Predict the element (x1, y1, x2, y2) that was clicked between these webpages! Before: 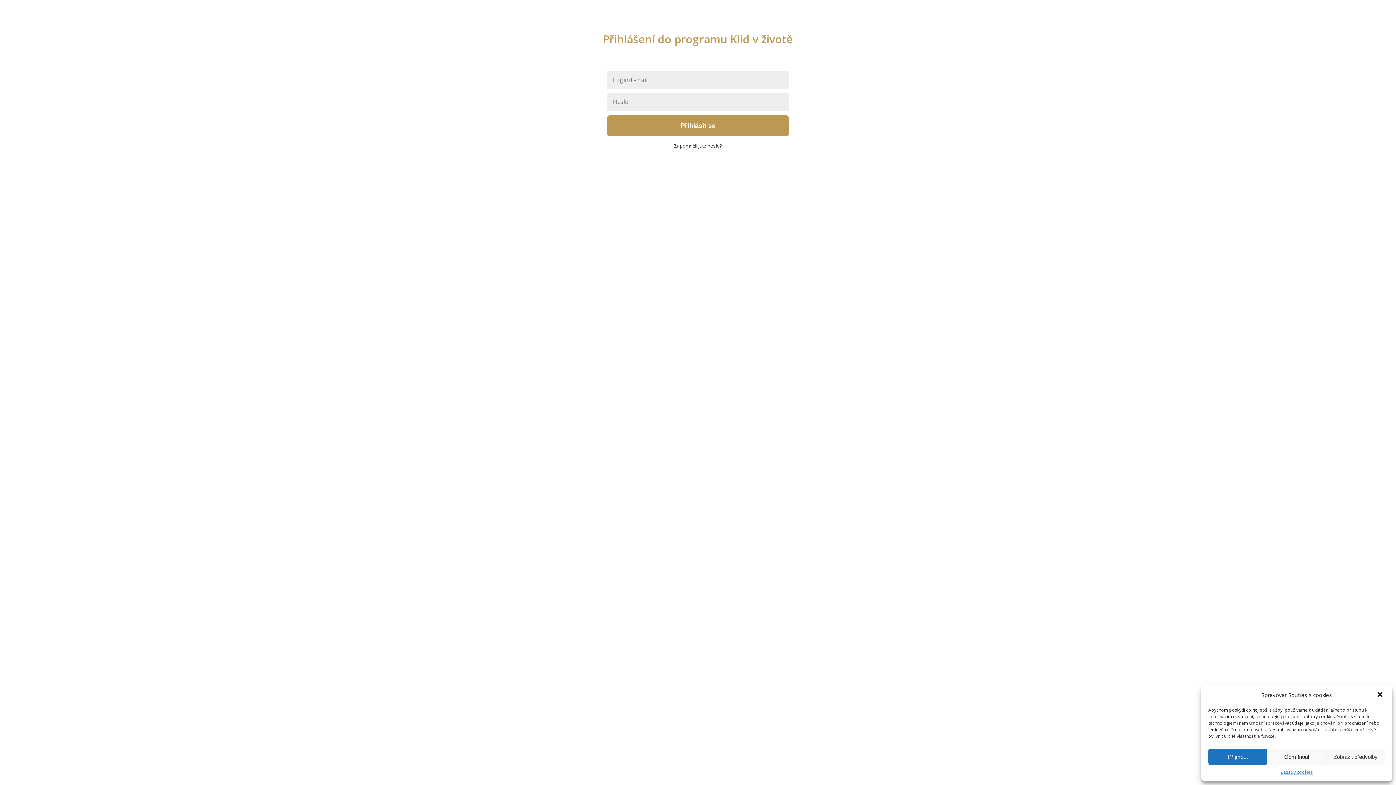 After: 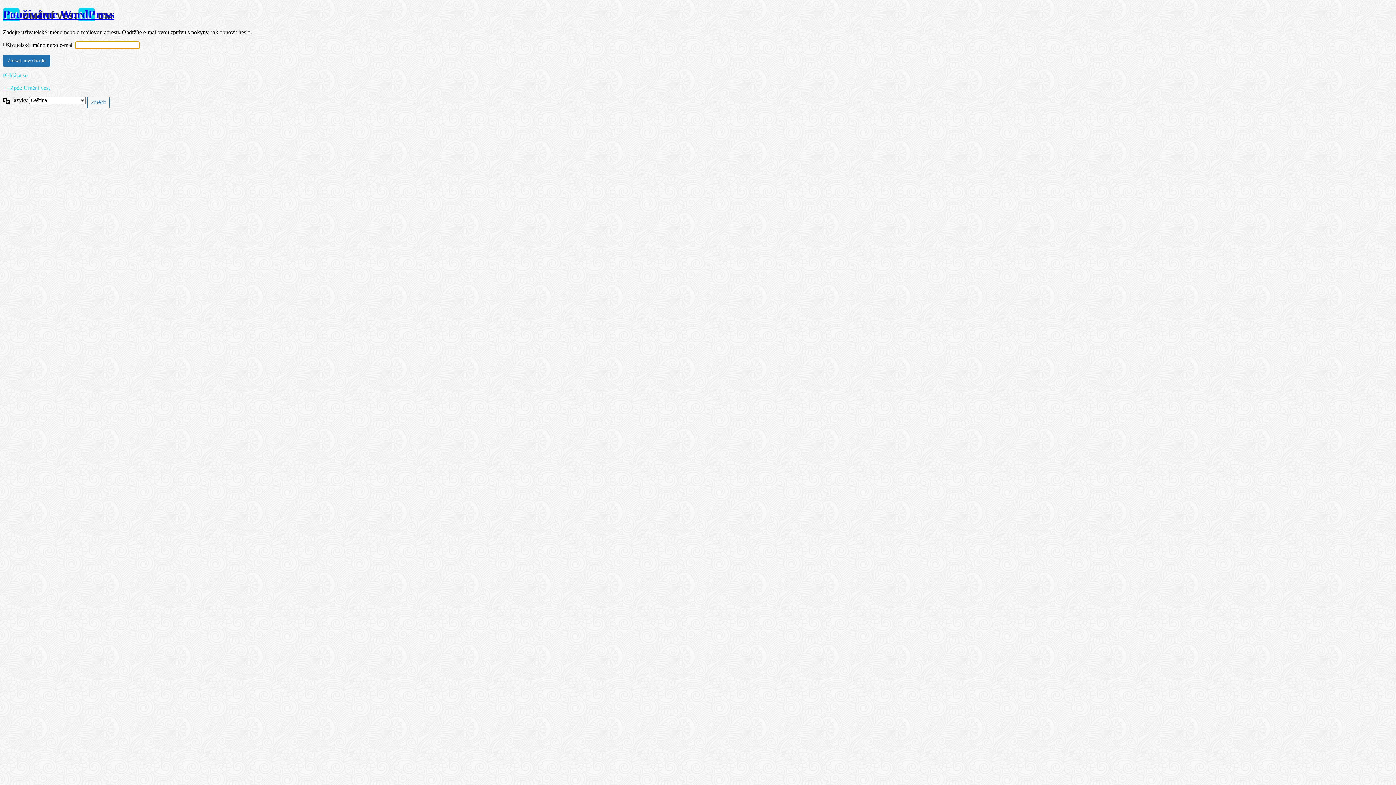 Action: label: Zapomněli jste heslo? bbox: (674, 142, 722, 149)